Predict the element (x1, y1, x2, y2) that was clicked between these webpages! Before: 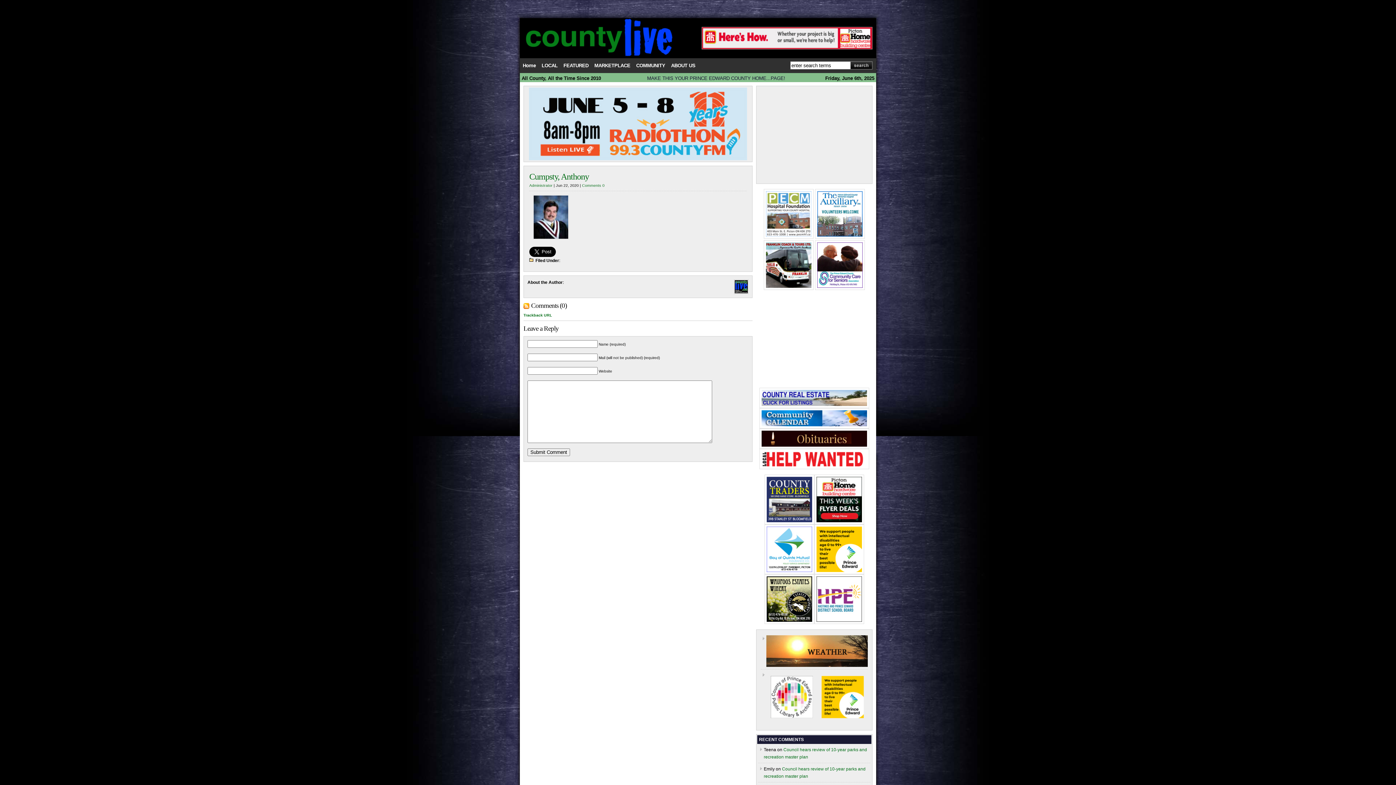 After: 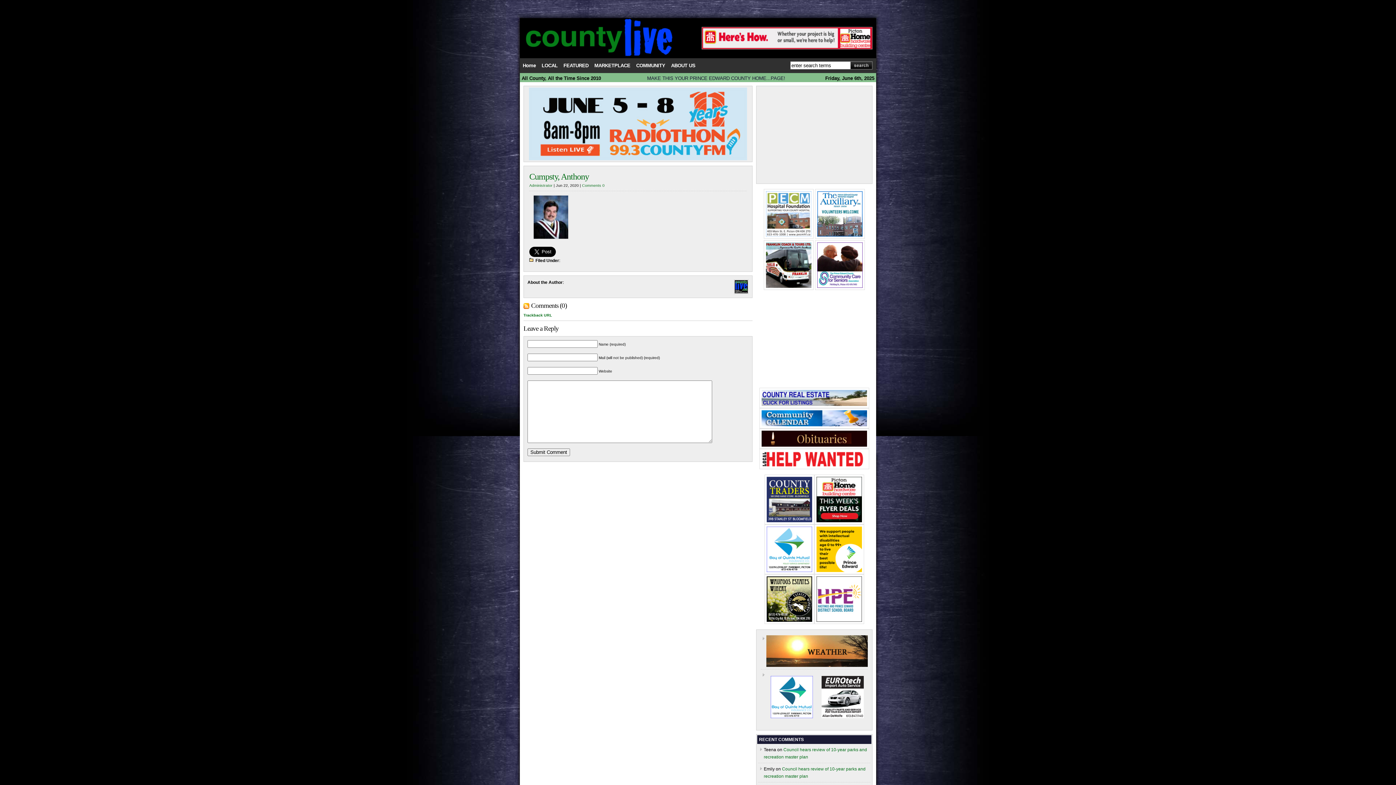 Action: bbox: (816, 618, 862, 623)